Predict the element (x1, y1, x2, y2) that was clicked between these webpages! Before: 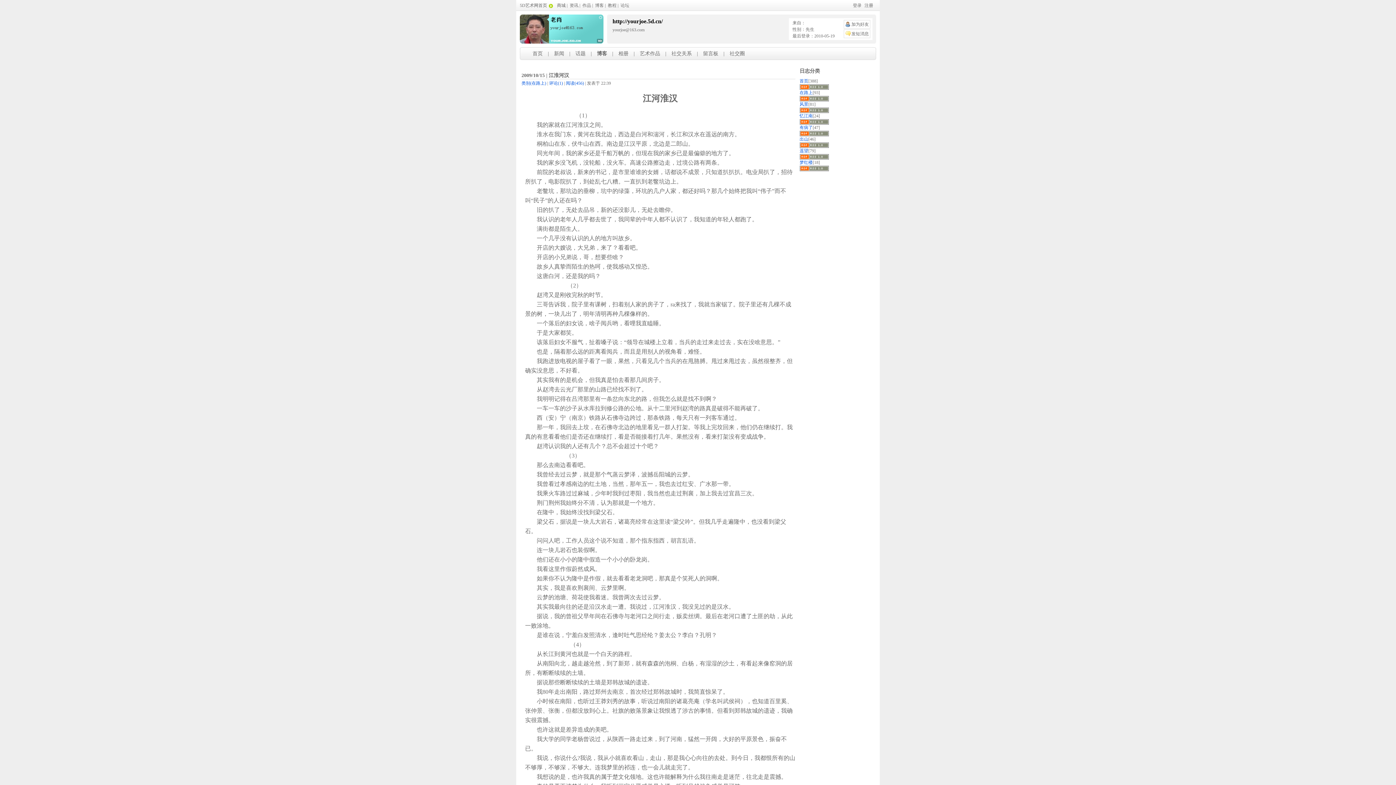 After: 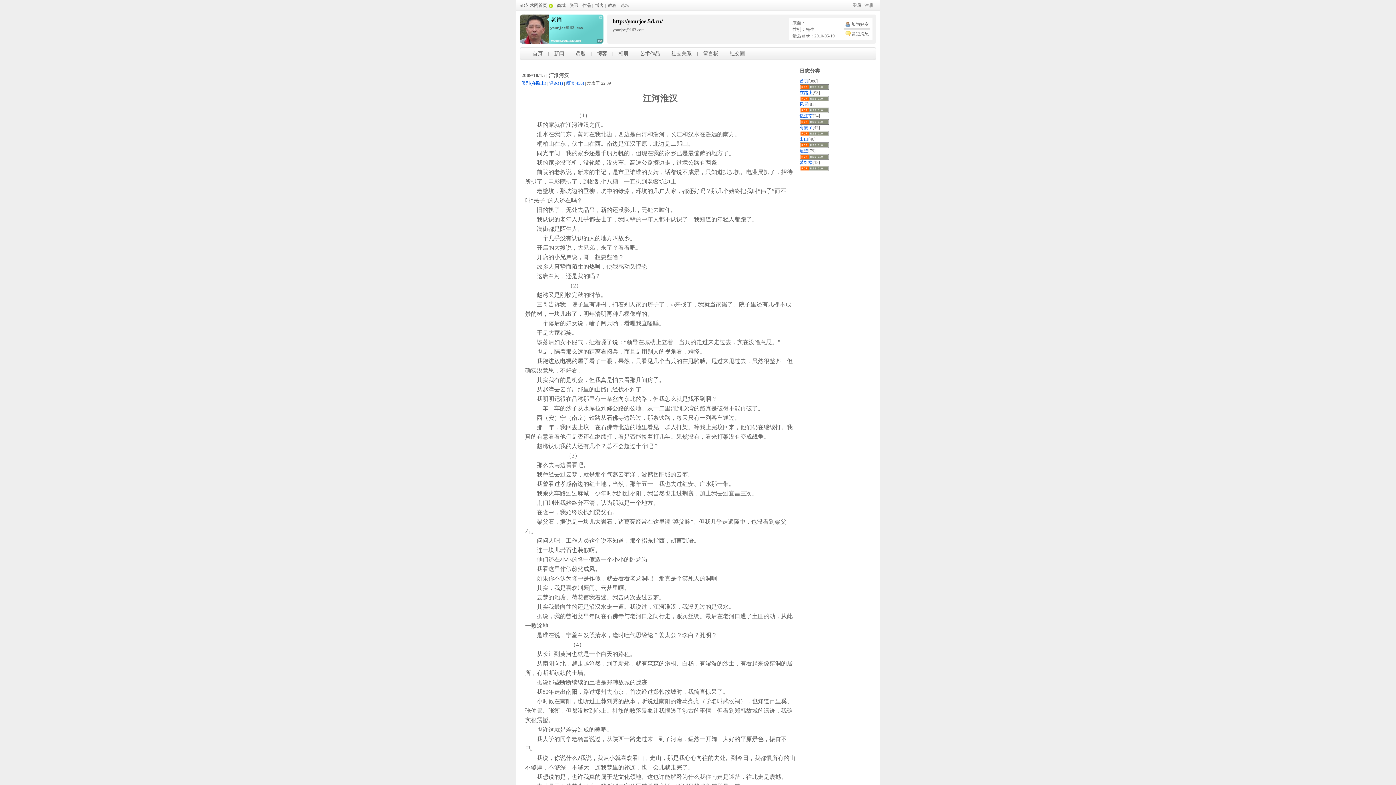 Action: bbox: (799, 120, 828, 125)